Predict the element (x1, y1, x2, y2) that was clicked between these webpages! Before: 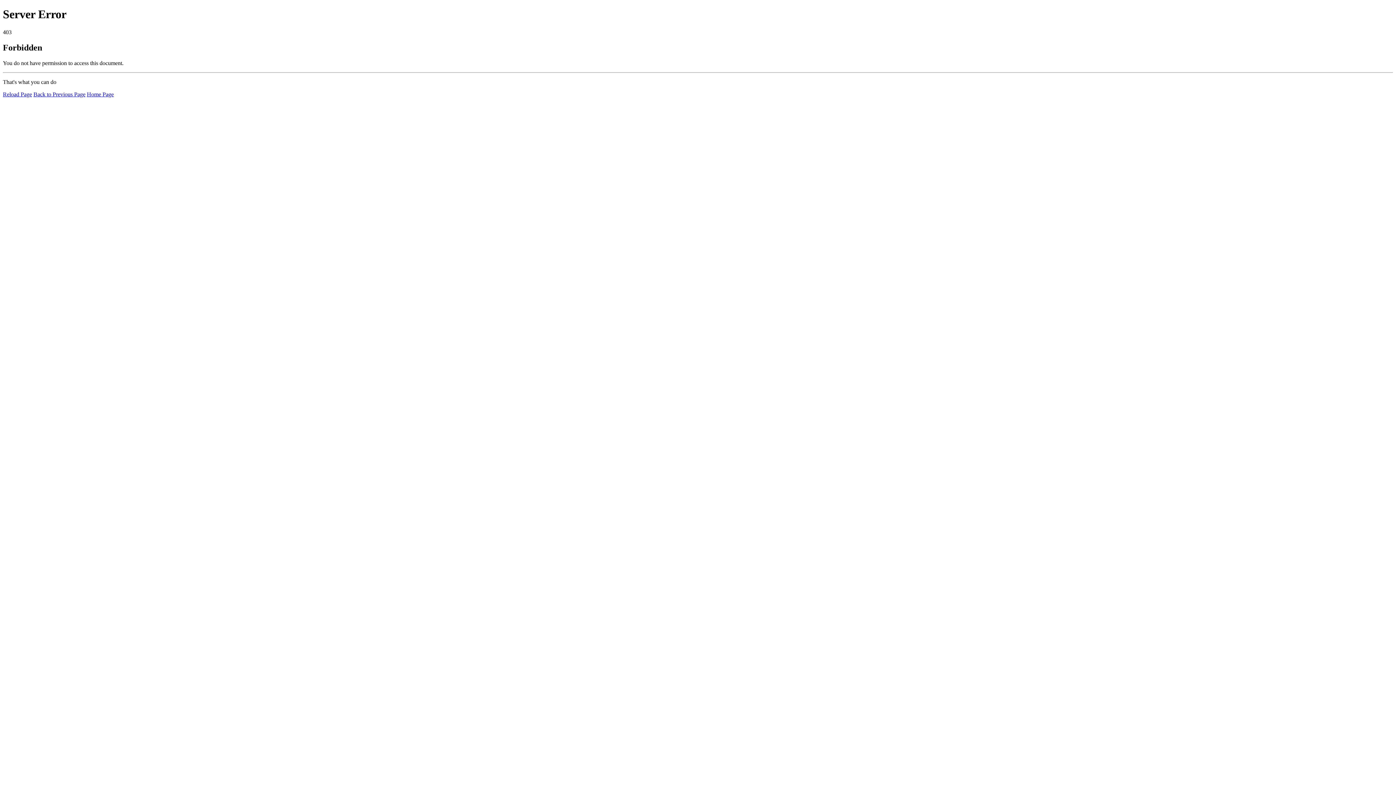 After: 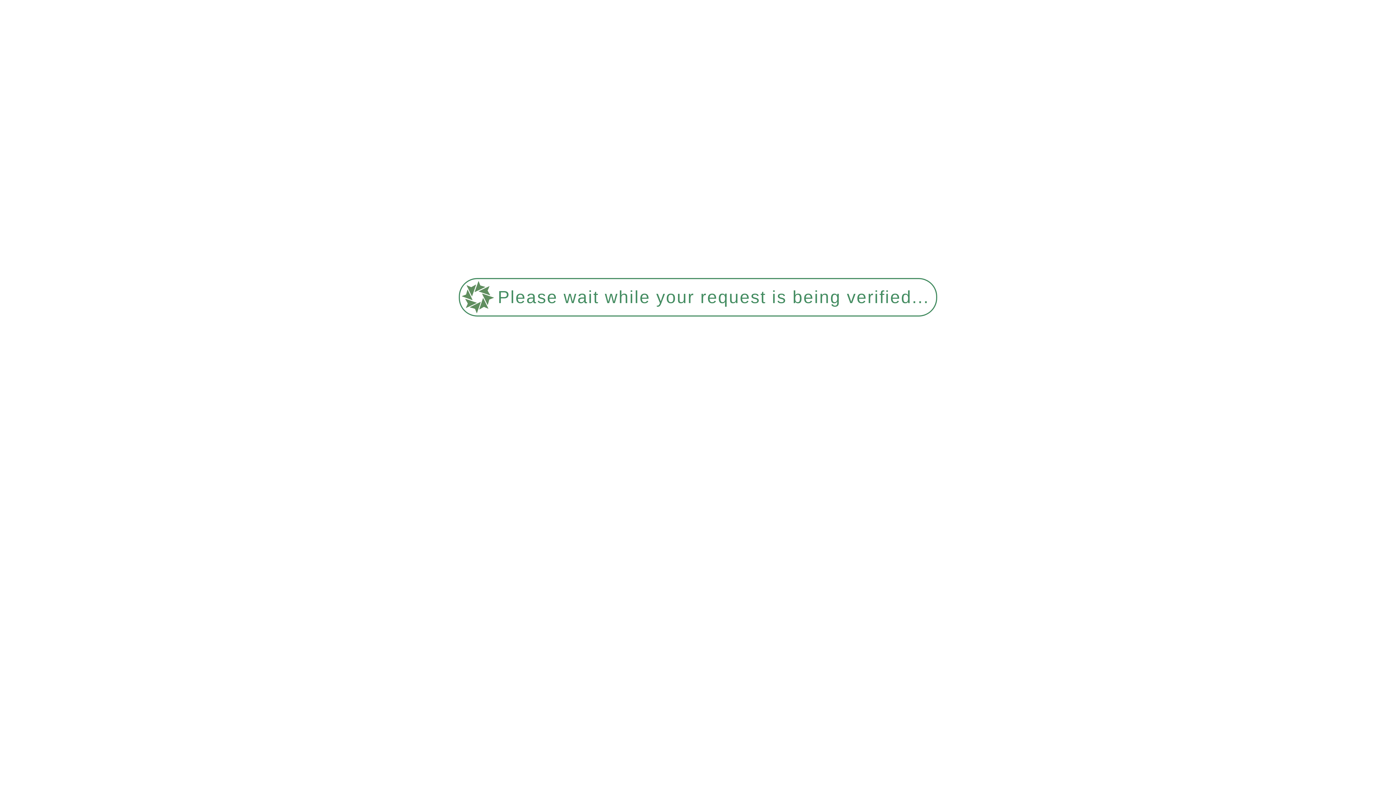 Action: bbox: (86, 91, 113, 97) label: Home Page